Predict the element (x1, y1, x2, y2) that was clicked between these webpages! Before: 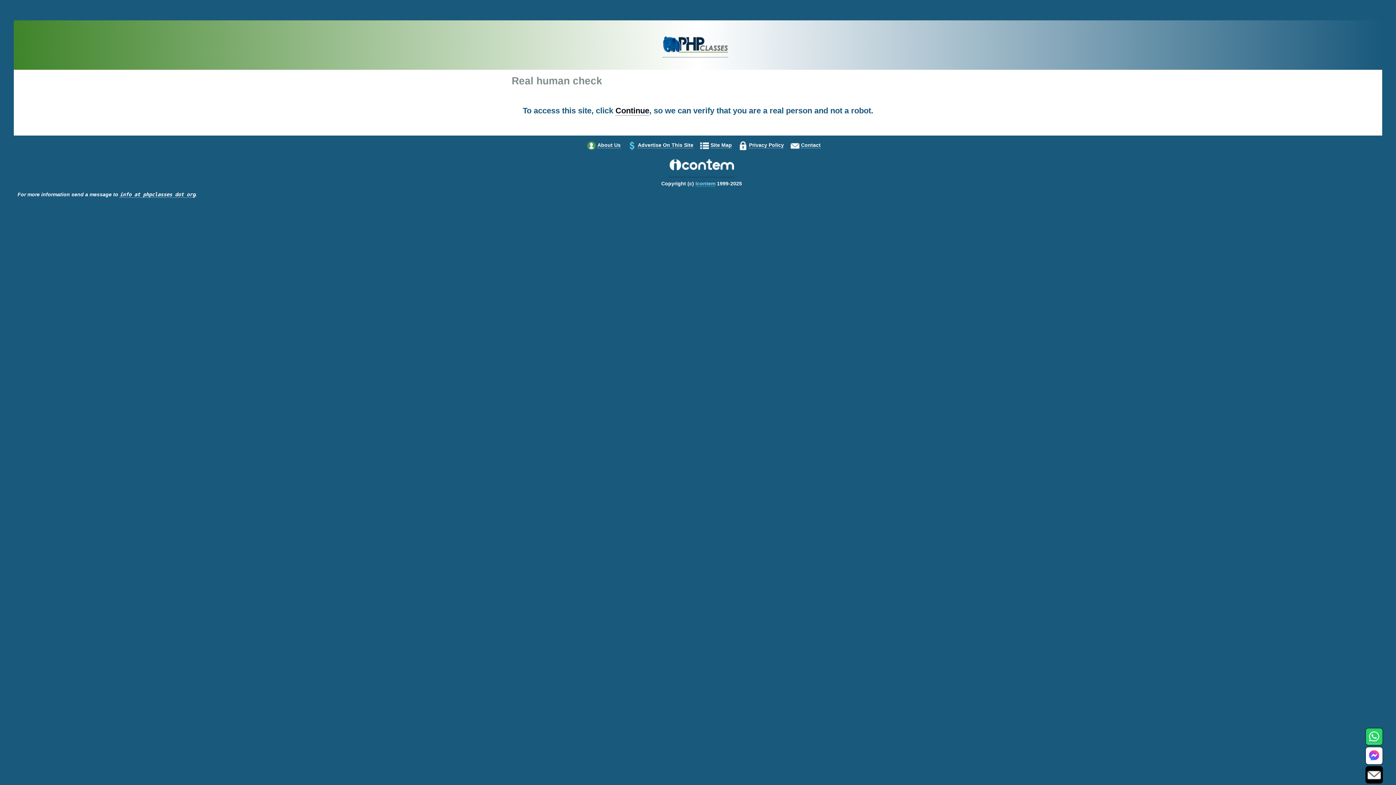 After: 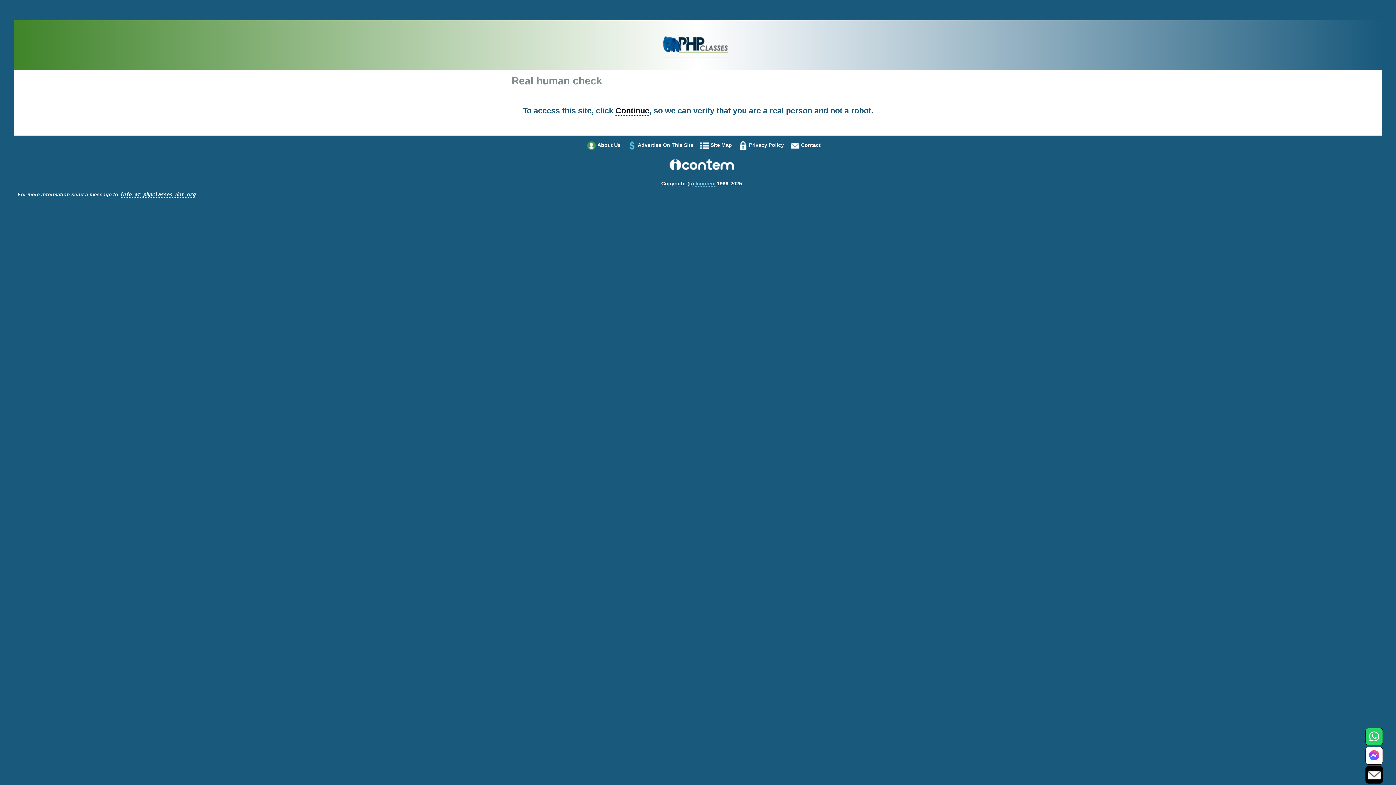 Action: bbox: (669, 171, 734, 177)